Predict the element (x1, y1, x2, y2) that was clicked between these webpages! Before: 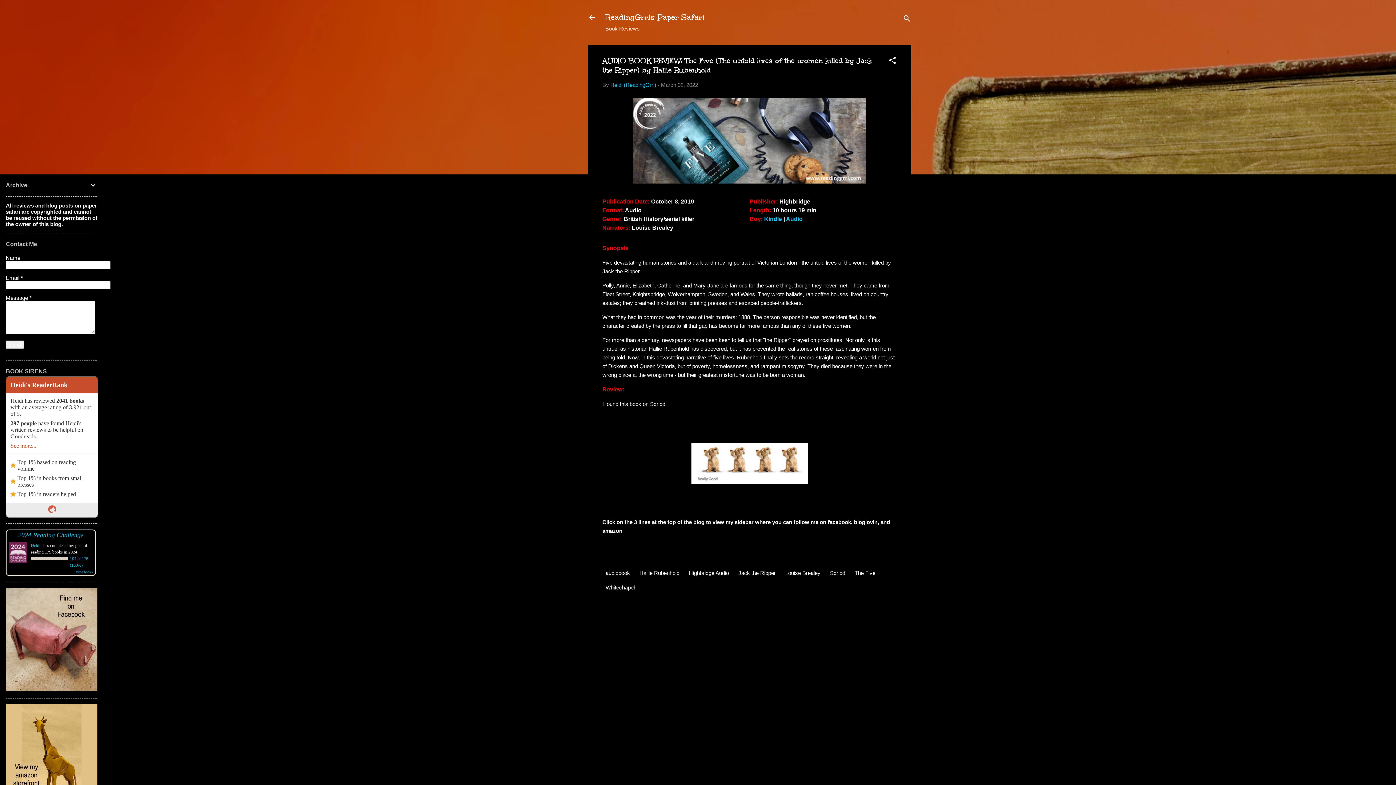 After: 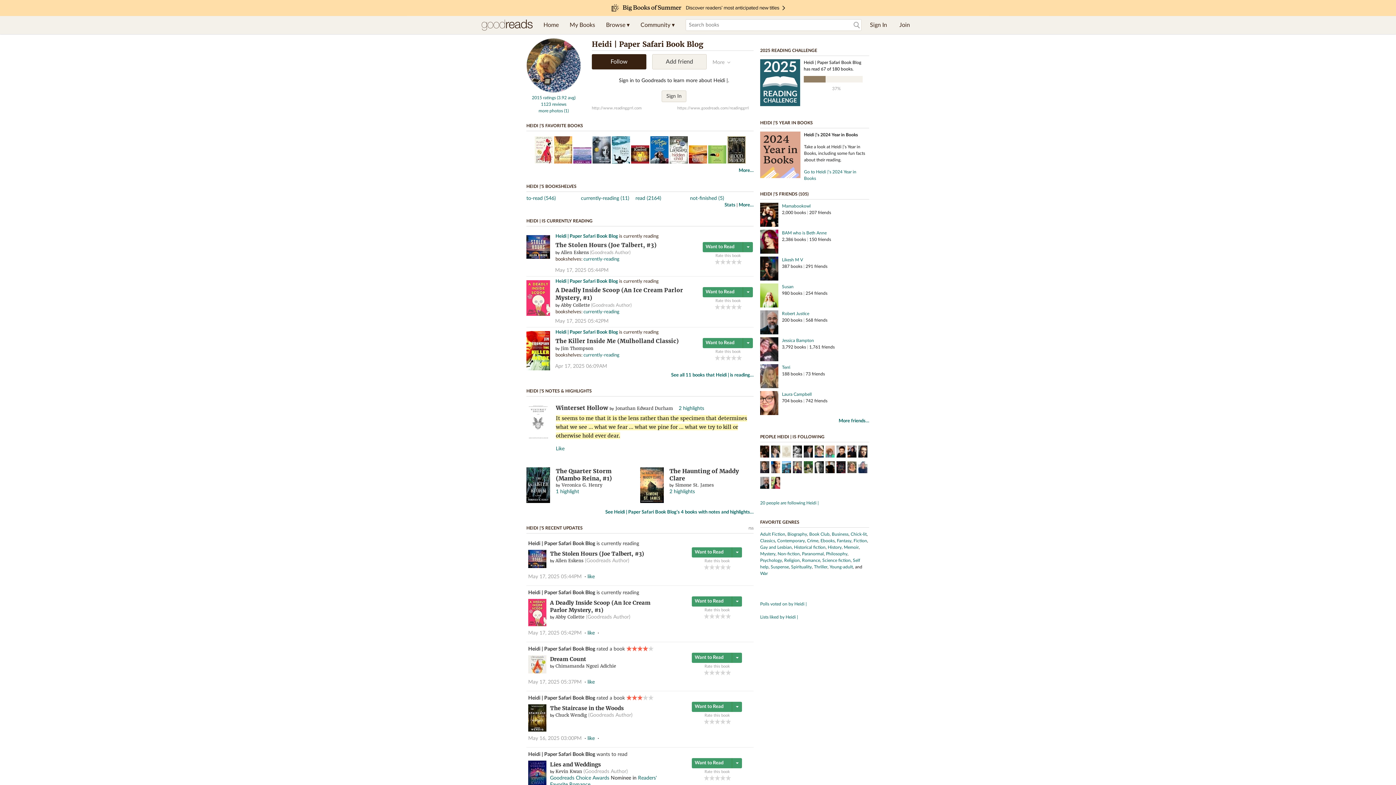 Action: bbox: (30, 543, 42, 548) label: Heidi |